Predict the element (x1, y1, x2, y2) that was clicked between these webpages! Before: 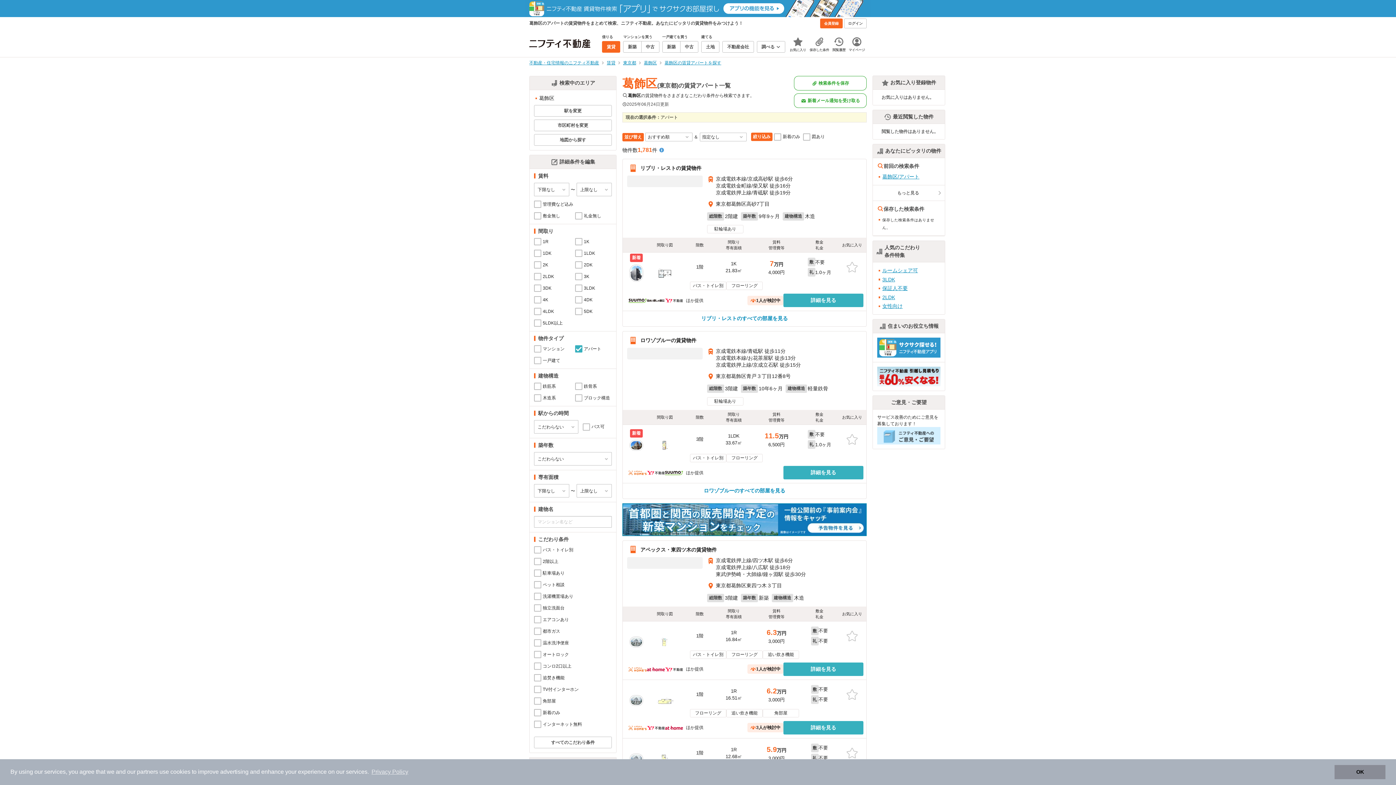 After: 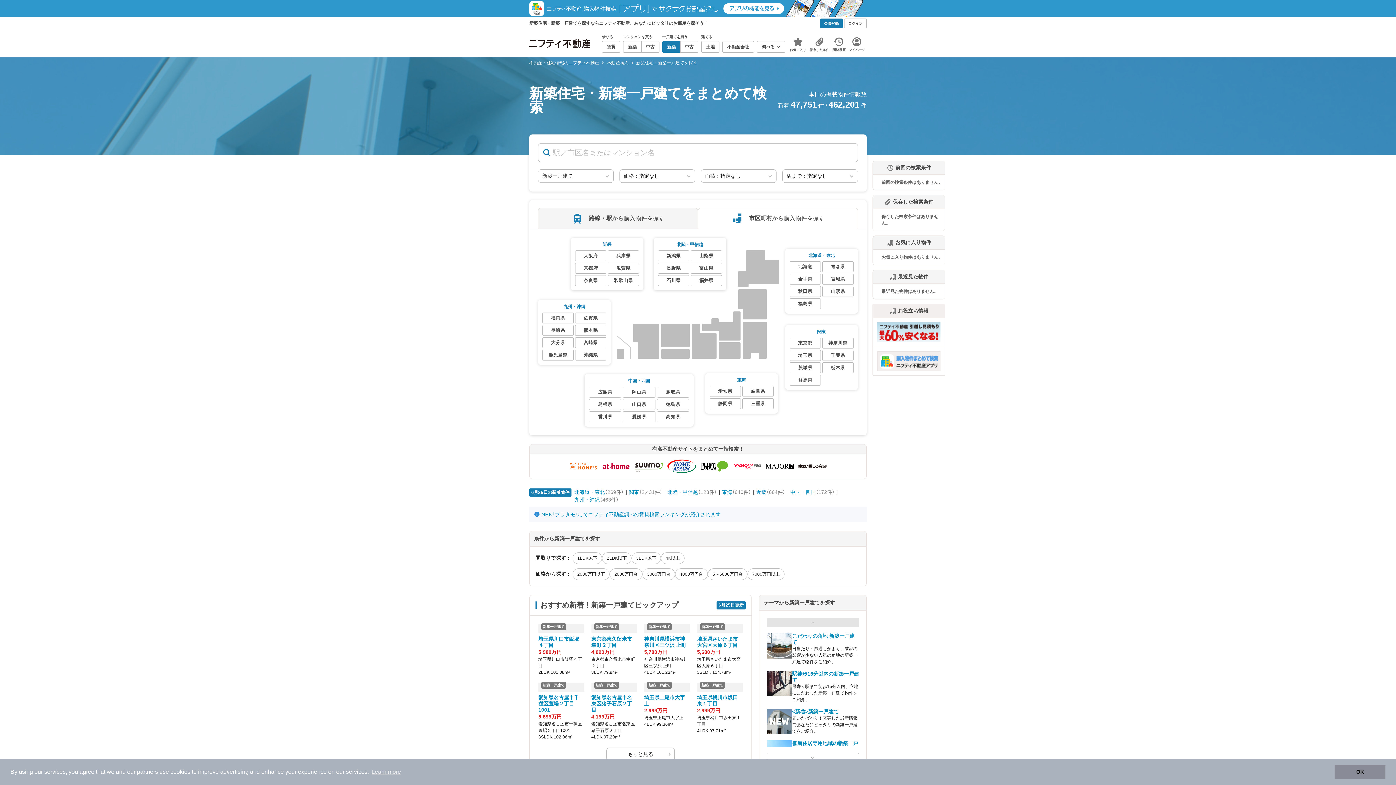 Action: label: 新築 bbox: (662, 41, 680, 52)